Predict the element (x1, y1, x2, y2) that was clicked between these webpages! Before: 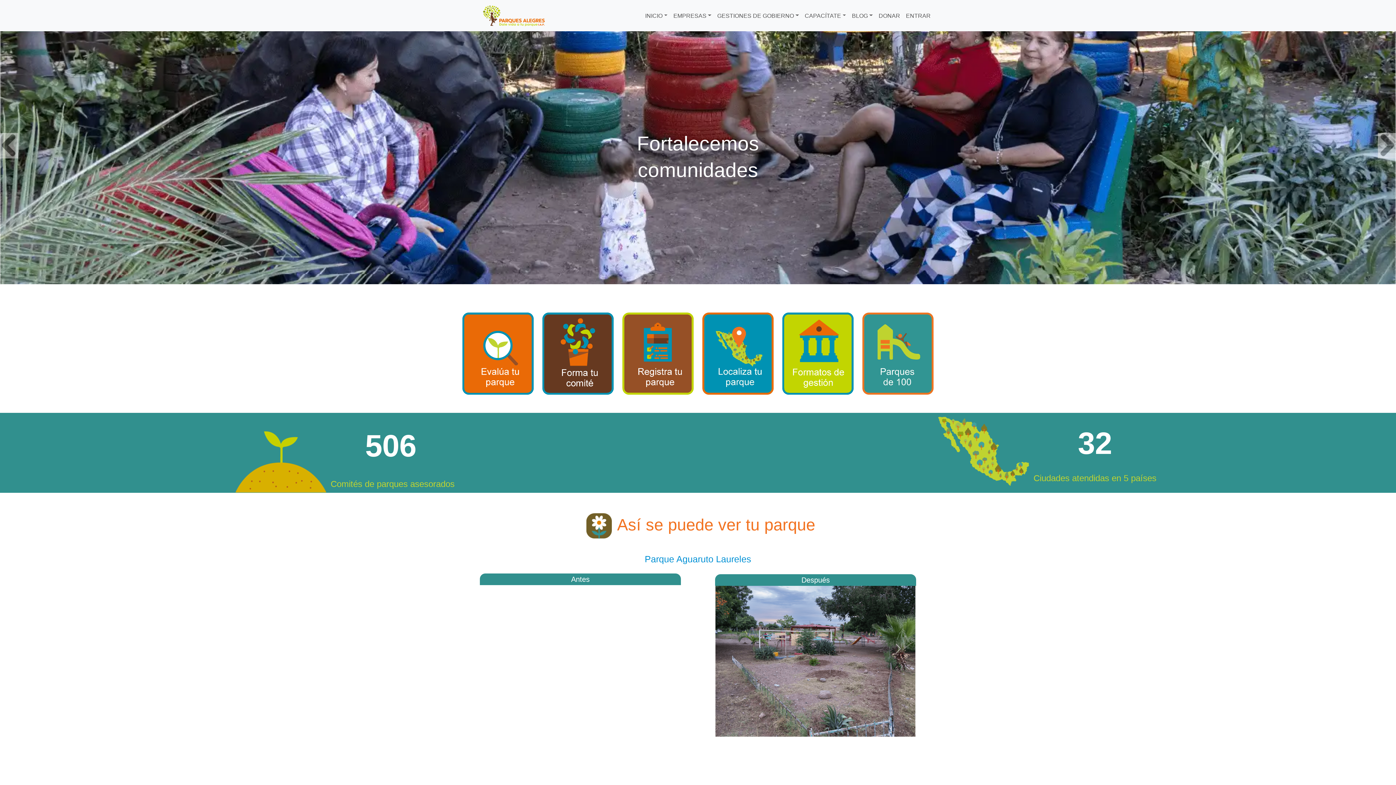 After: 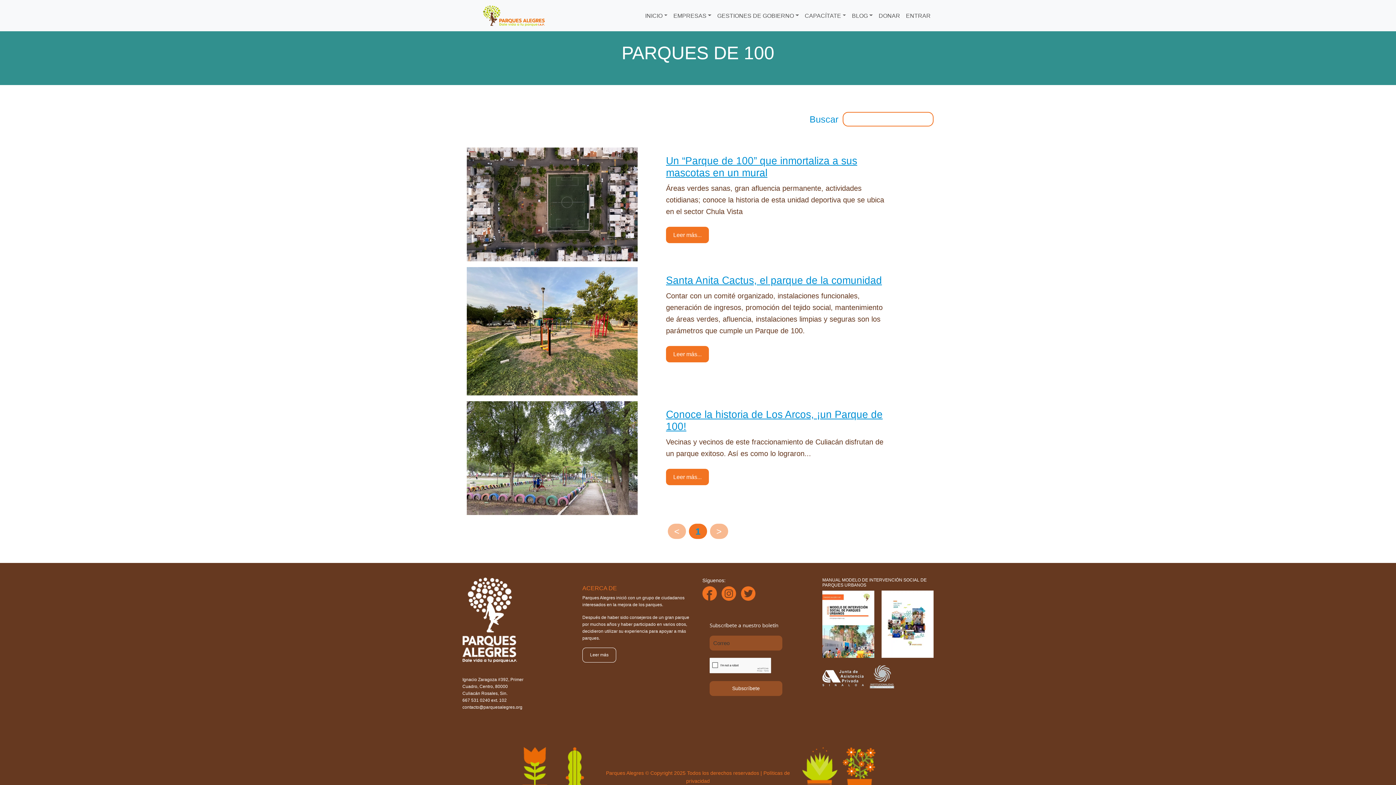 Action: bbox: (862, 350, 933, 356)